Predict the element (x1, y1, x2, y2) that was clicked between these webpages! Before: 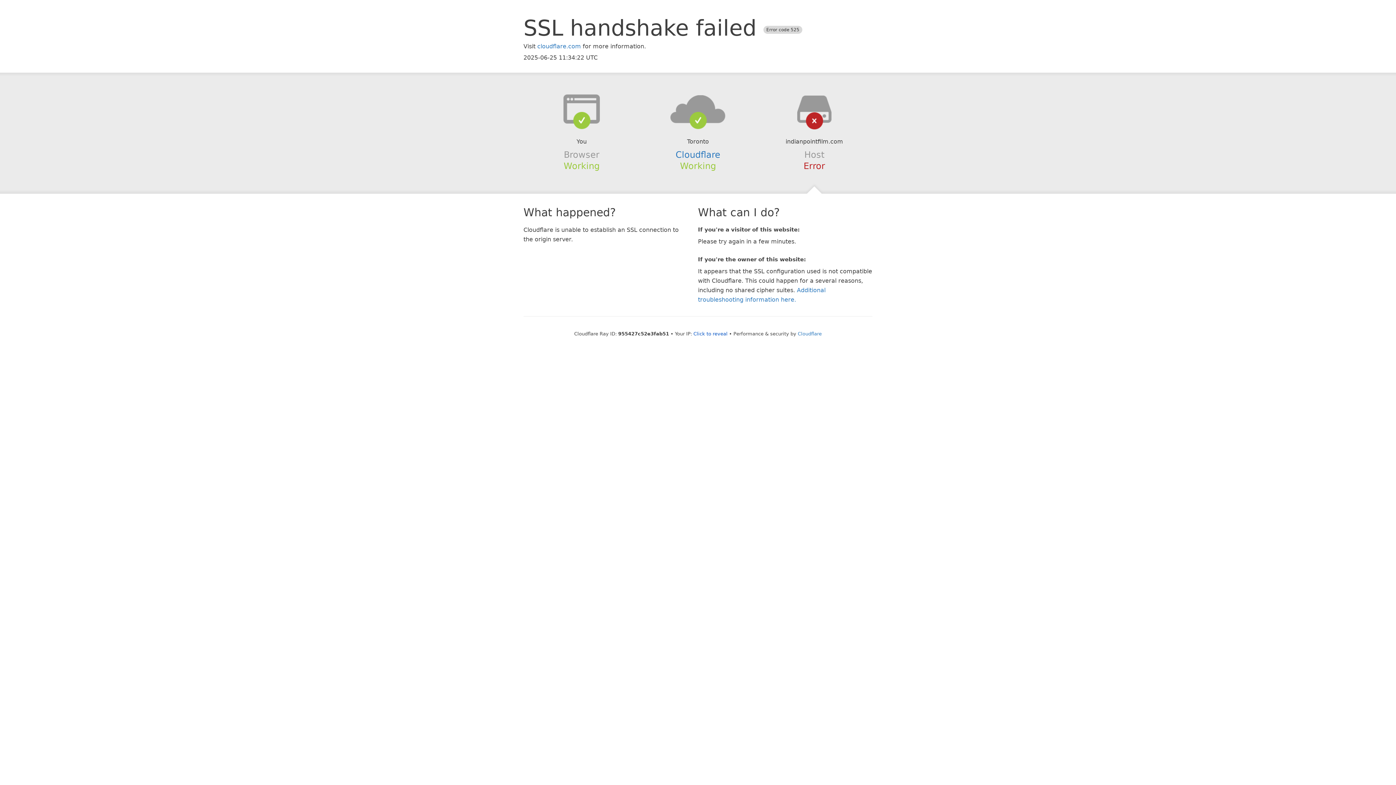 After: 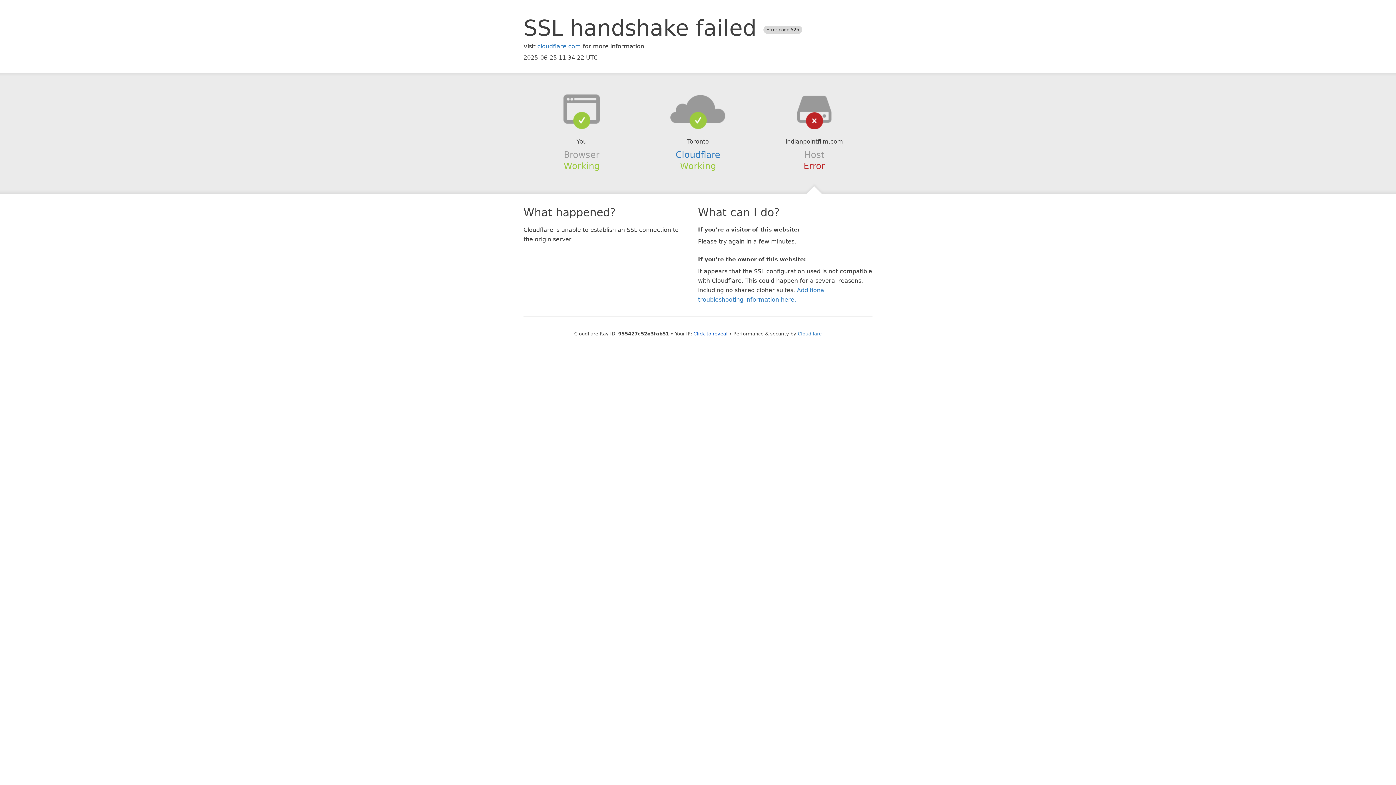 Action: bbox: (639, 94, 756, 123)